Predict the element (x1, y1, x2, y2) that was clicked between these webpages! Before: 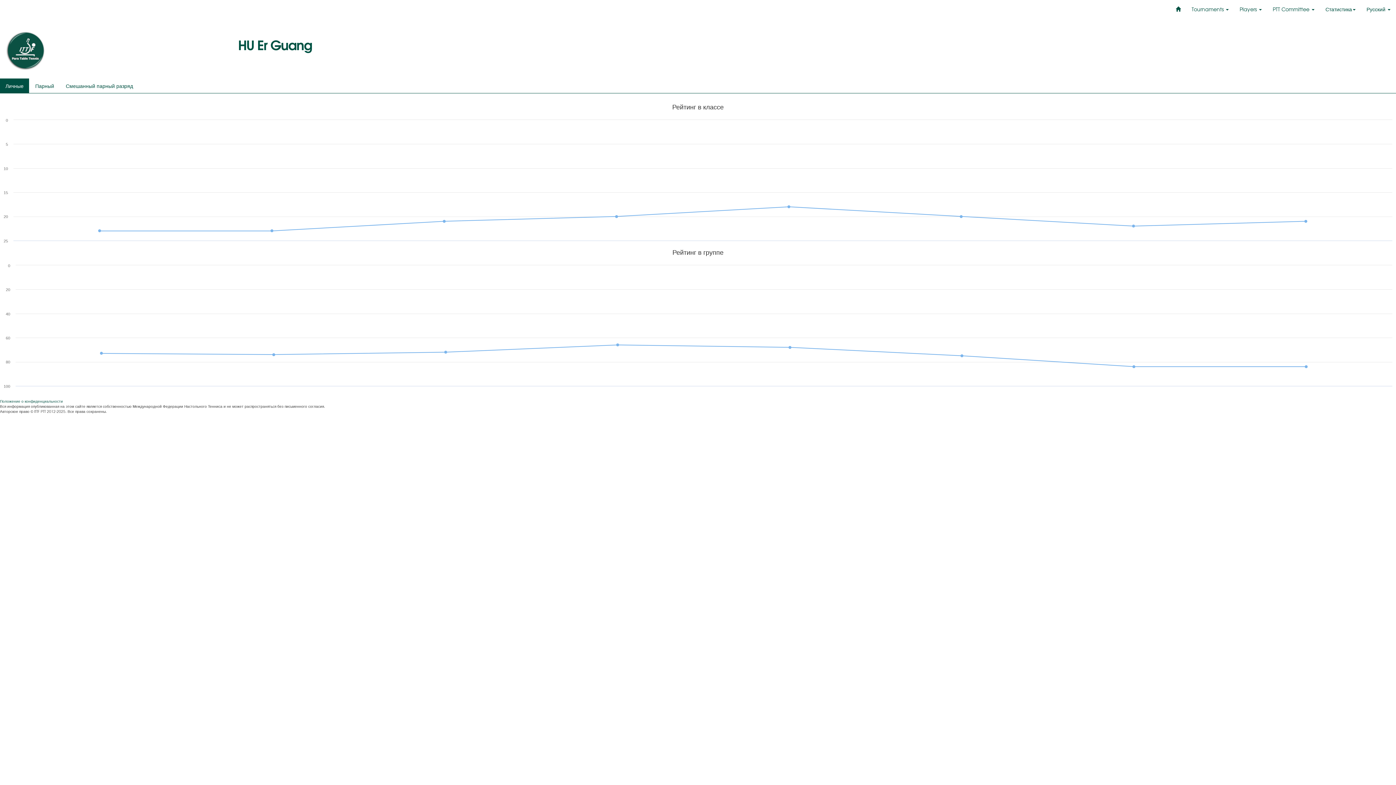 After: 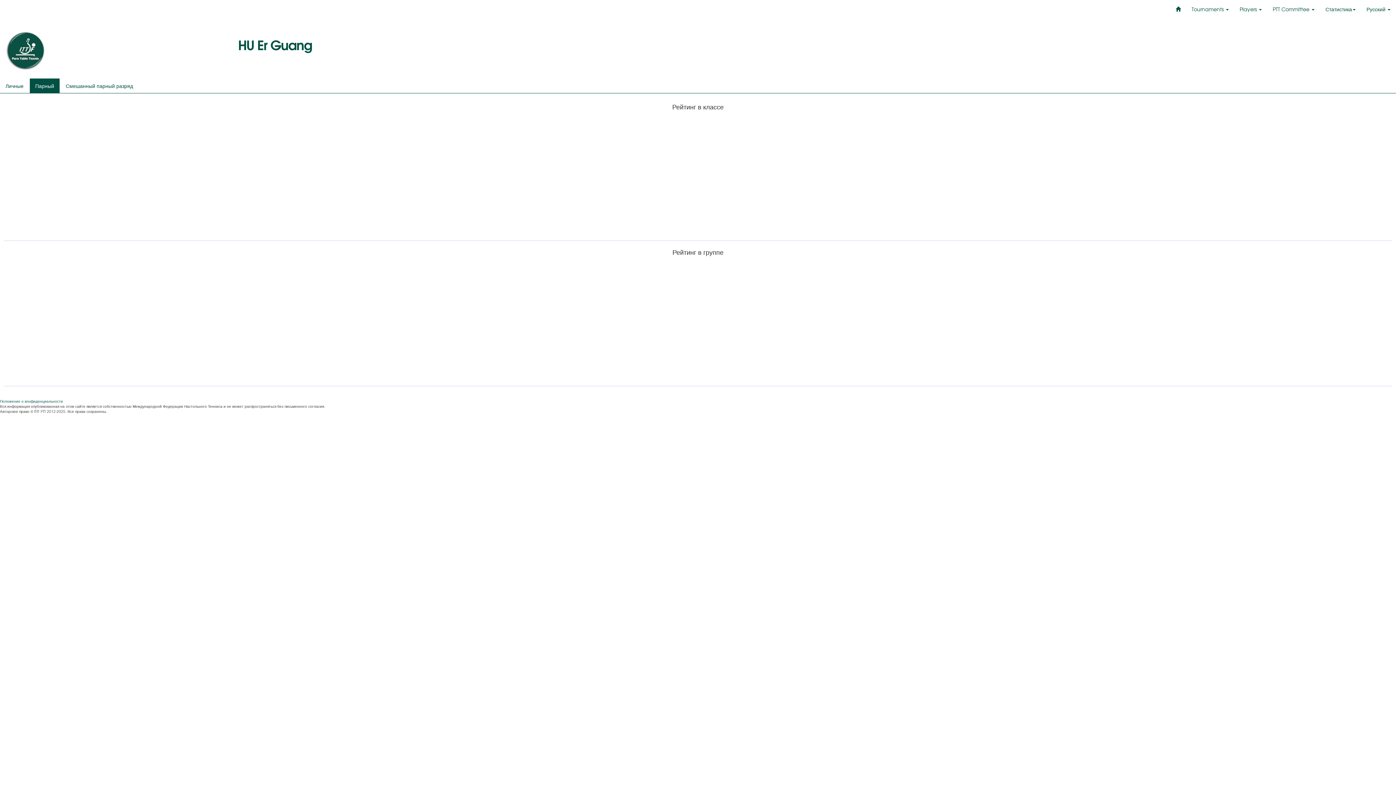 Action: label: Парный bbox: (29, 78, 59, 93)